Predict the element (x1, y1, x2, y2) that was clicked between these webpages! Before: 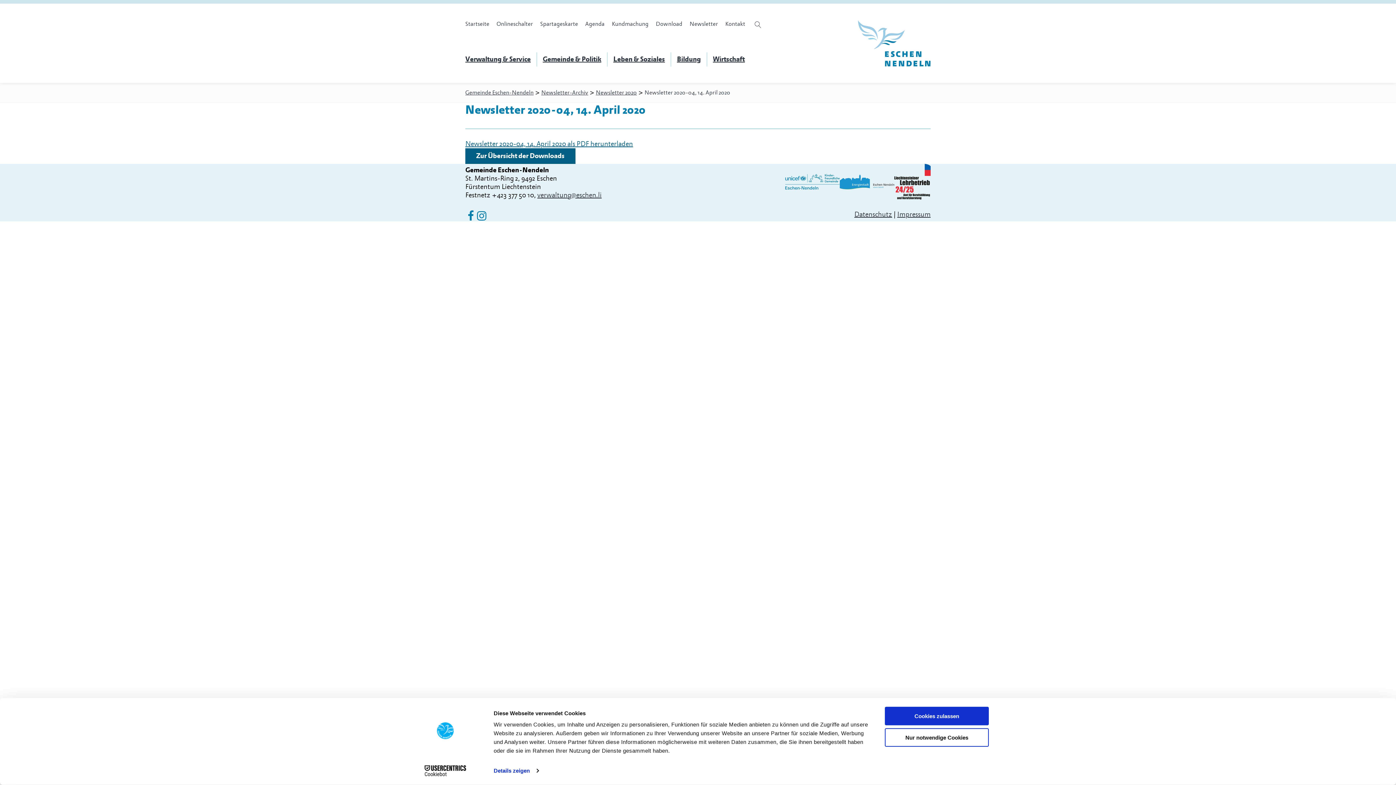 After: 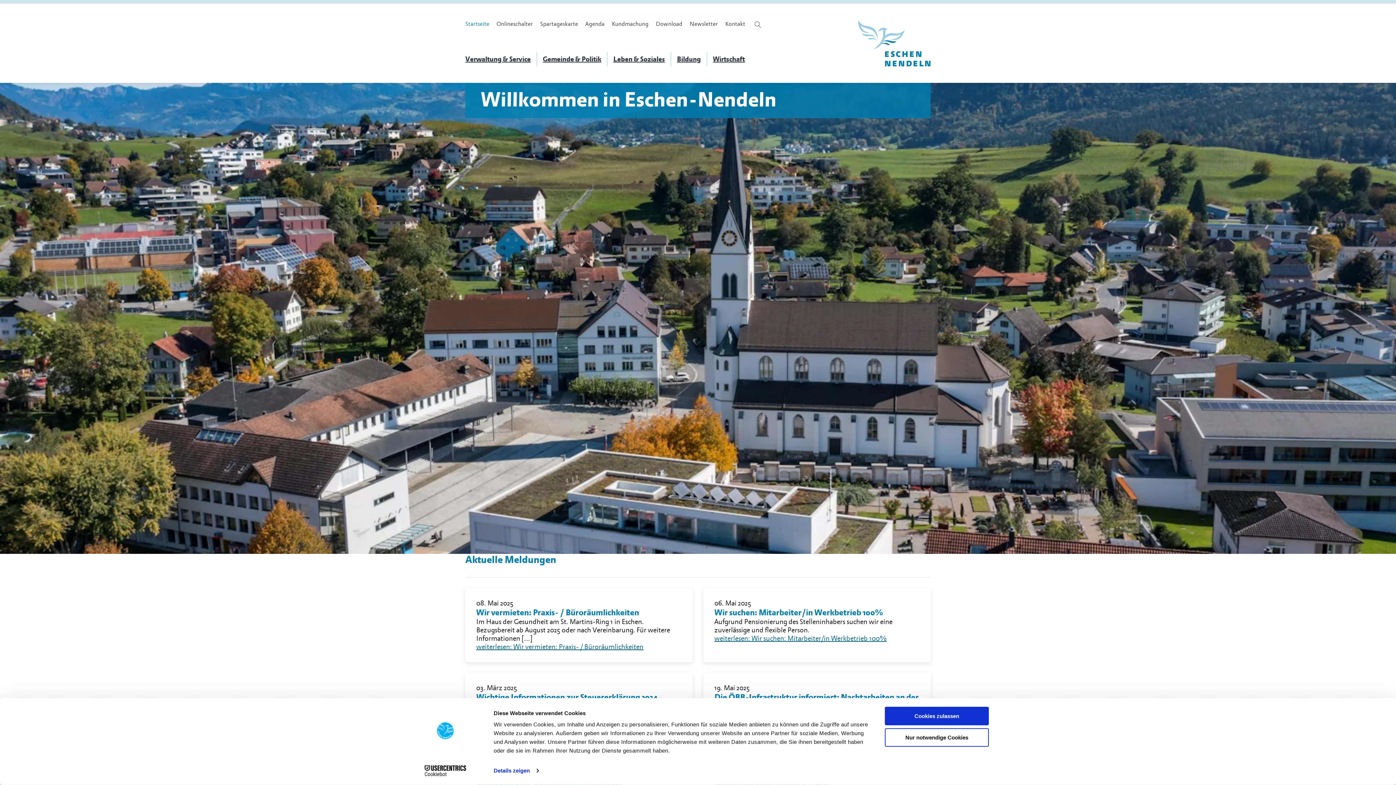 Action: label: Startseite bbox: (465, 20, 496, 28)